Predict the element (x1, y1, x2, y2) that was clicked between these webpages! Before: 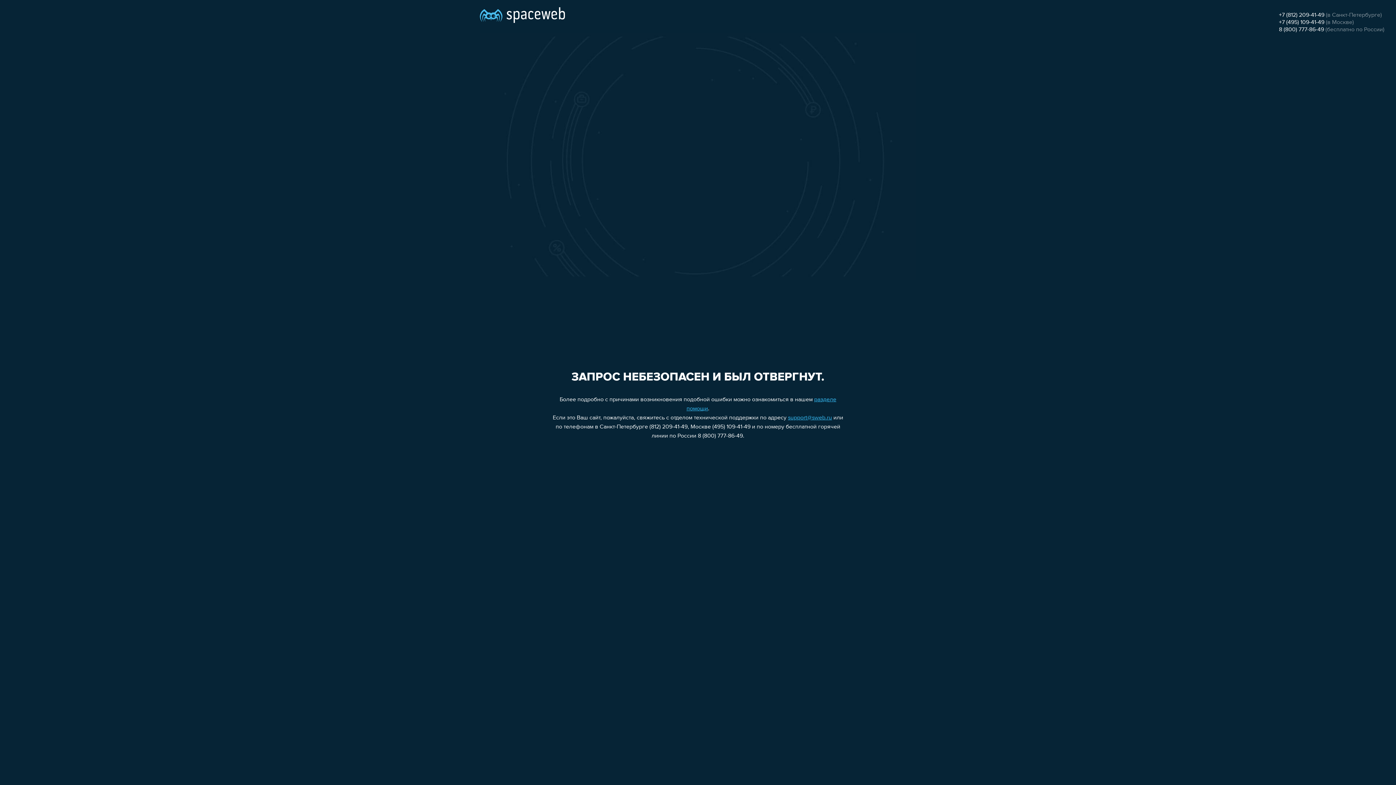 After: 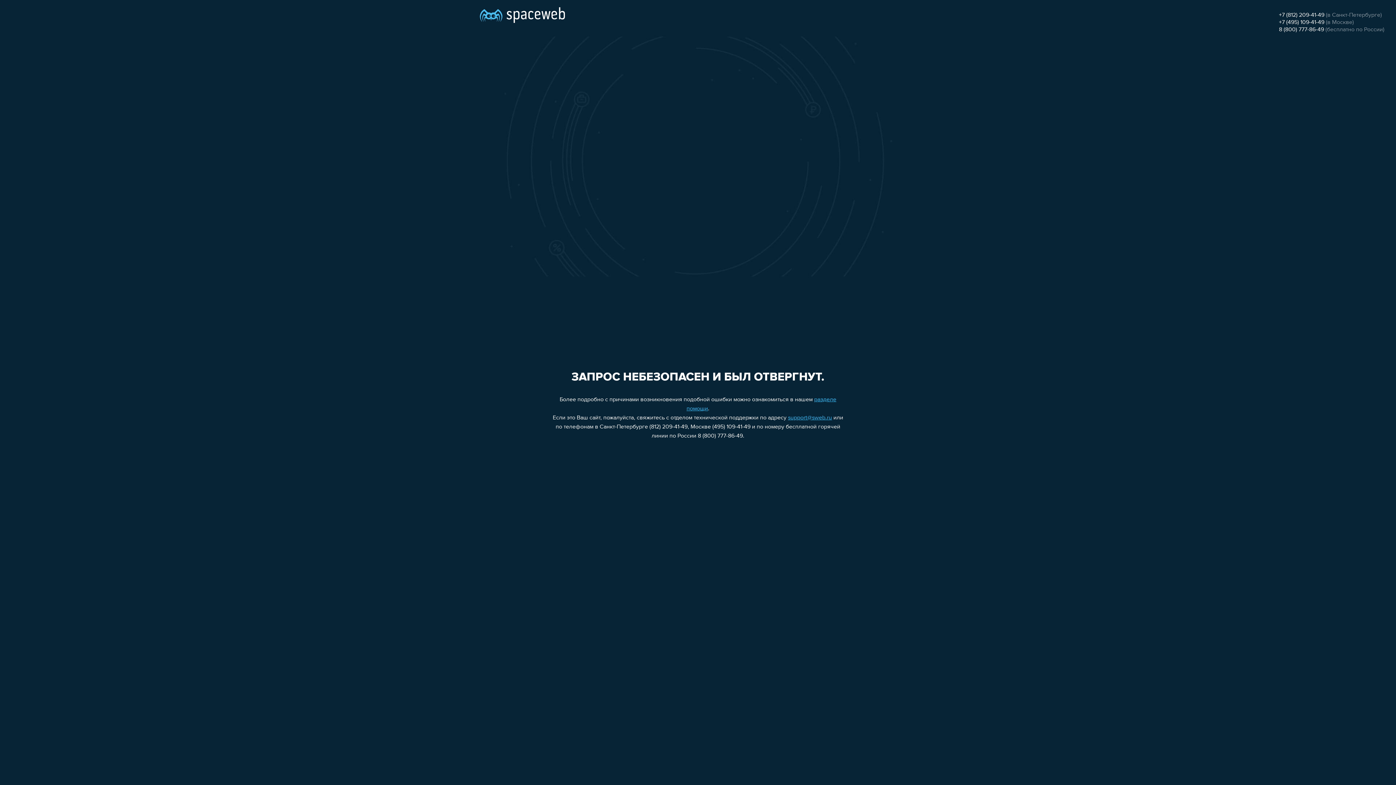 Action: bbox: (1279, 26, 1324, 32) label: 8 (800) 777-86-49